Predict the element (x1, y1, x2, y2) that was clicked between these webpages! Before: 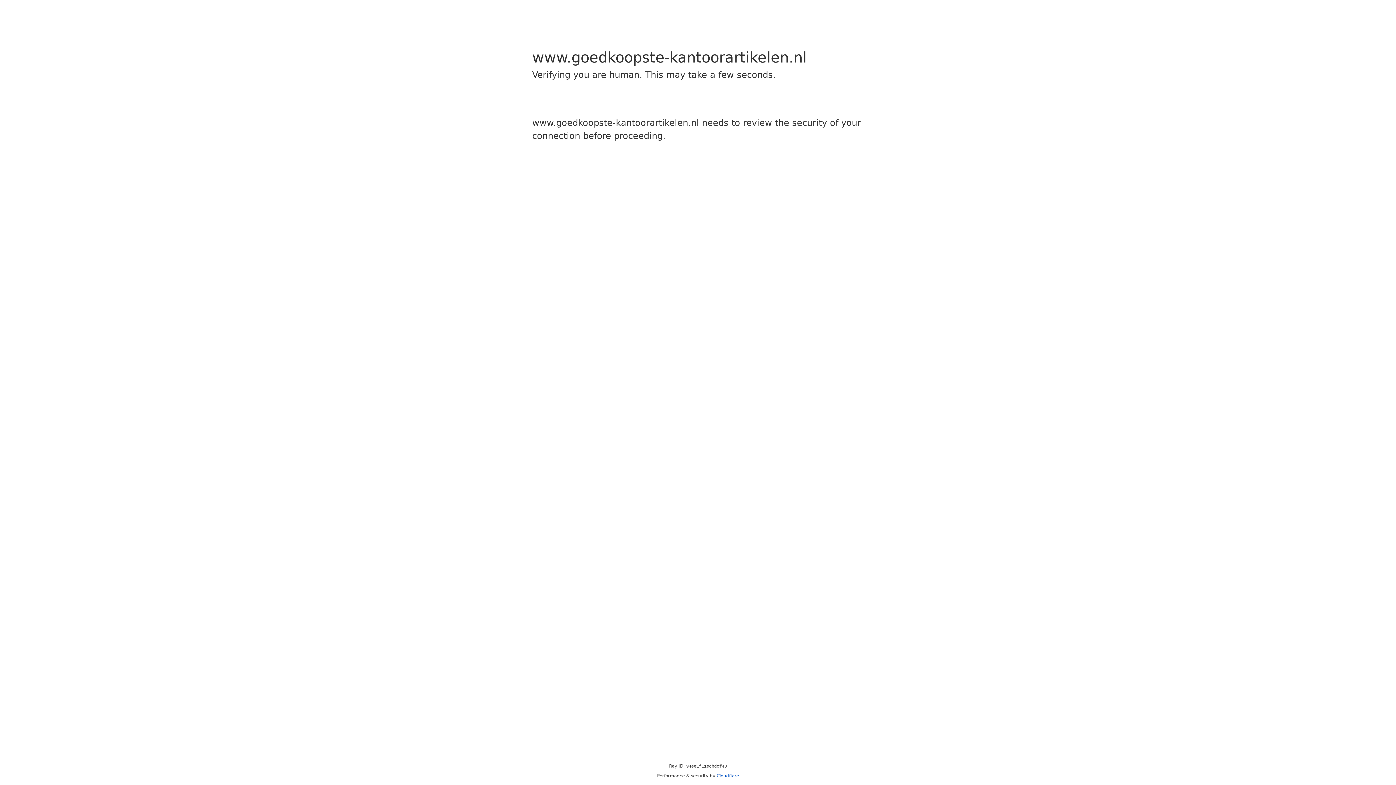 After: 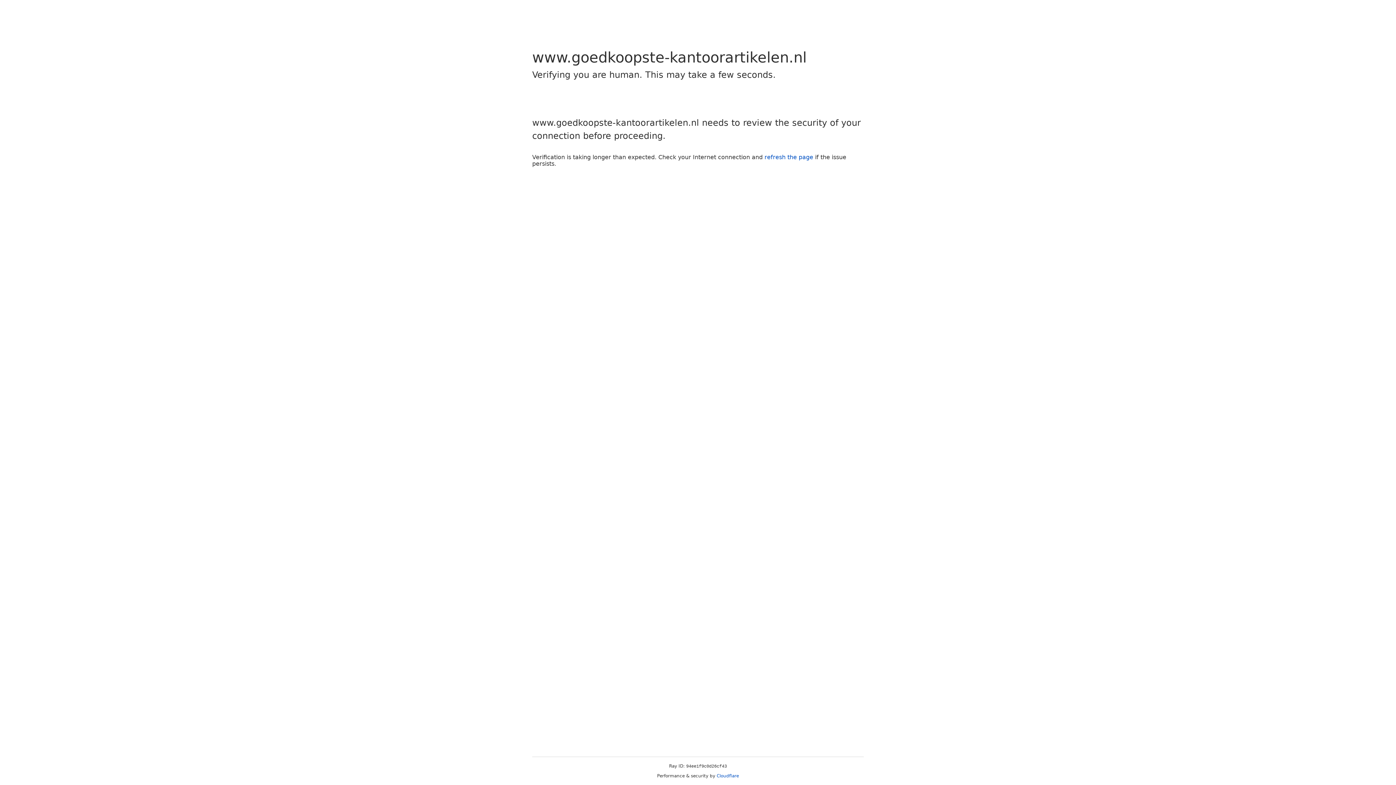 Action: label: Cloudflare bbox: (716, 773, 739, 778)